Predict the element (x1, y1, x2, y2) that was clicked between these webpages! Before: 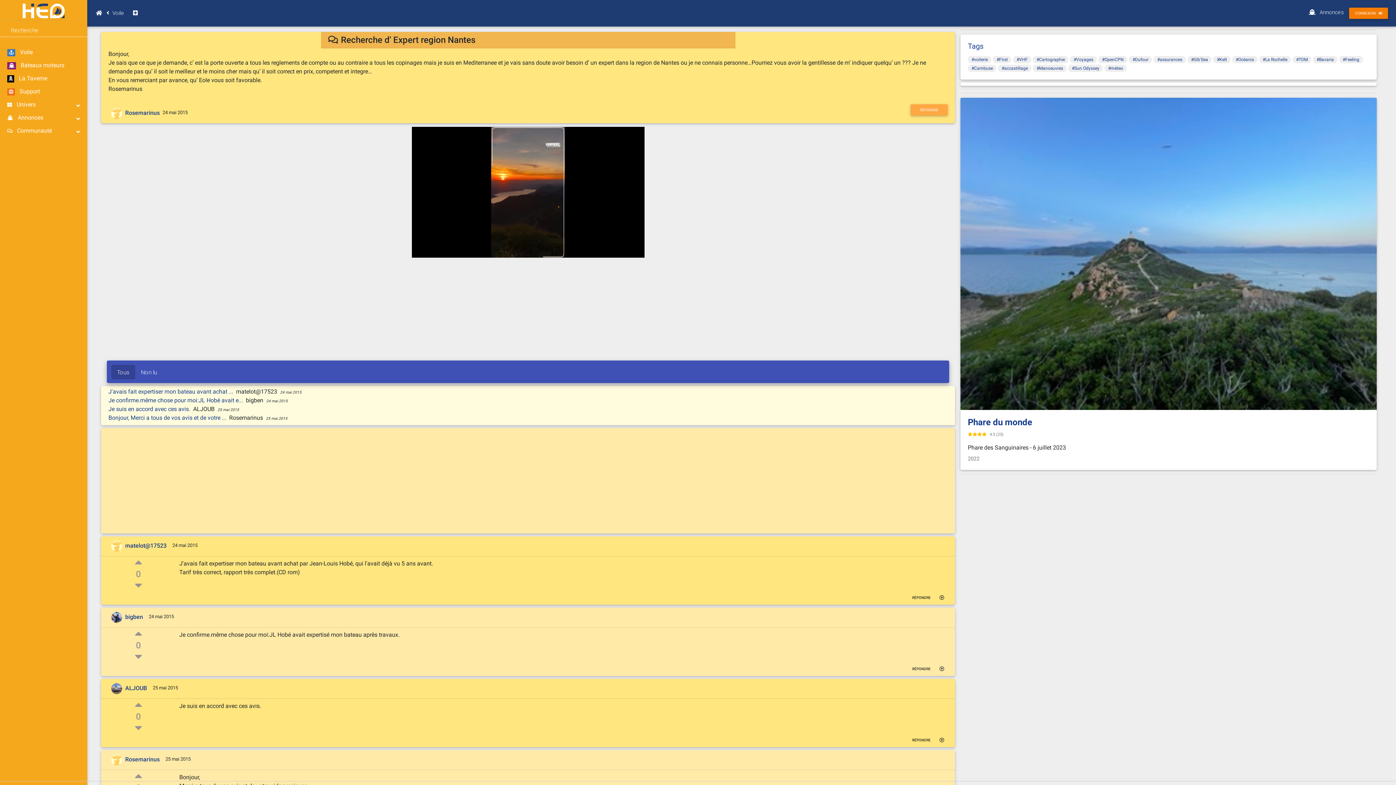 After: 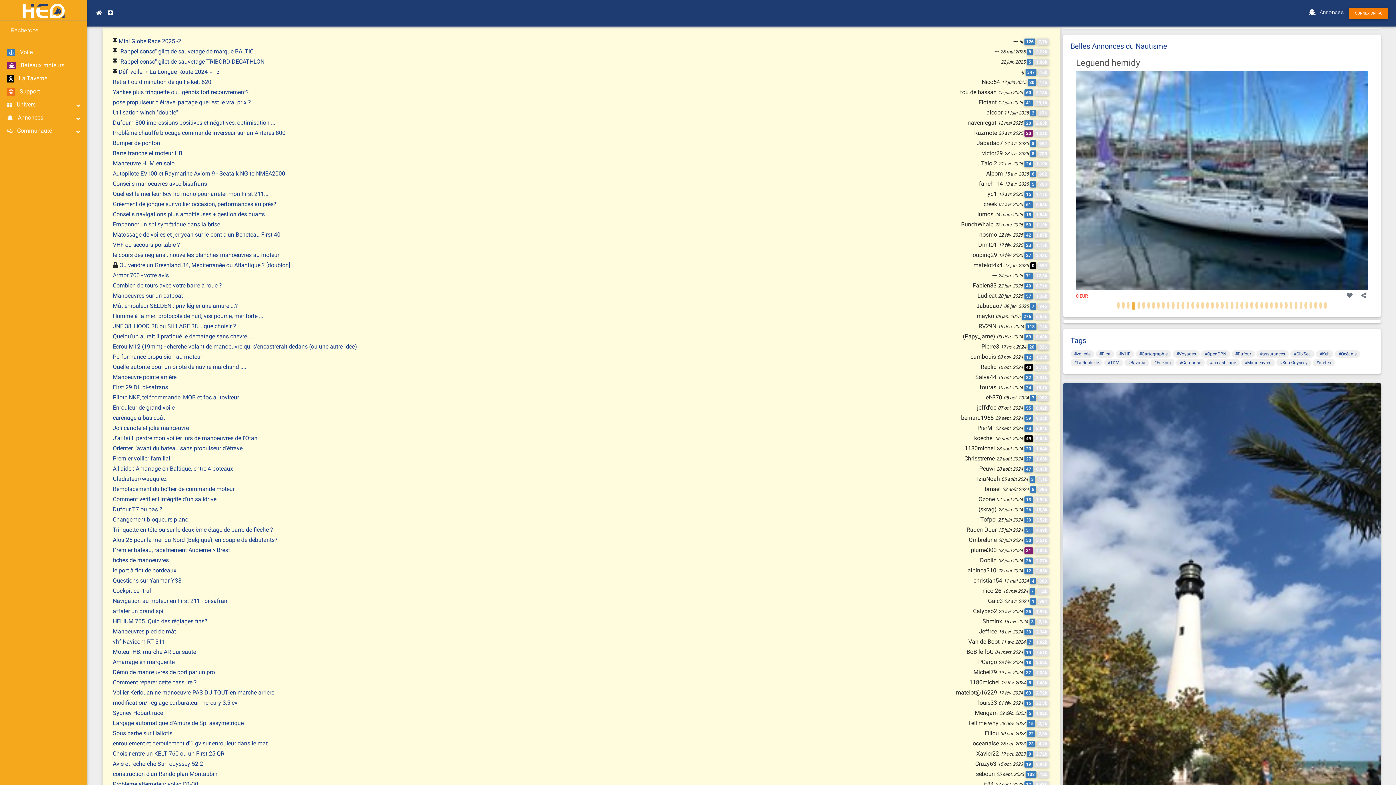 Action: bbox: (1036, 65, 1063, 71) label: #Manoeuvres